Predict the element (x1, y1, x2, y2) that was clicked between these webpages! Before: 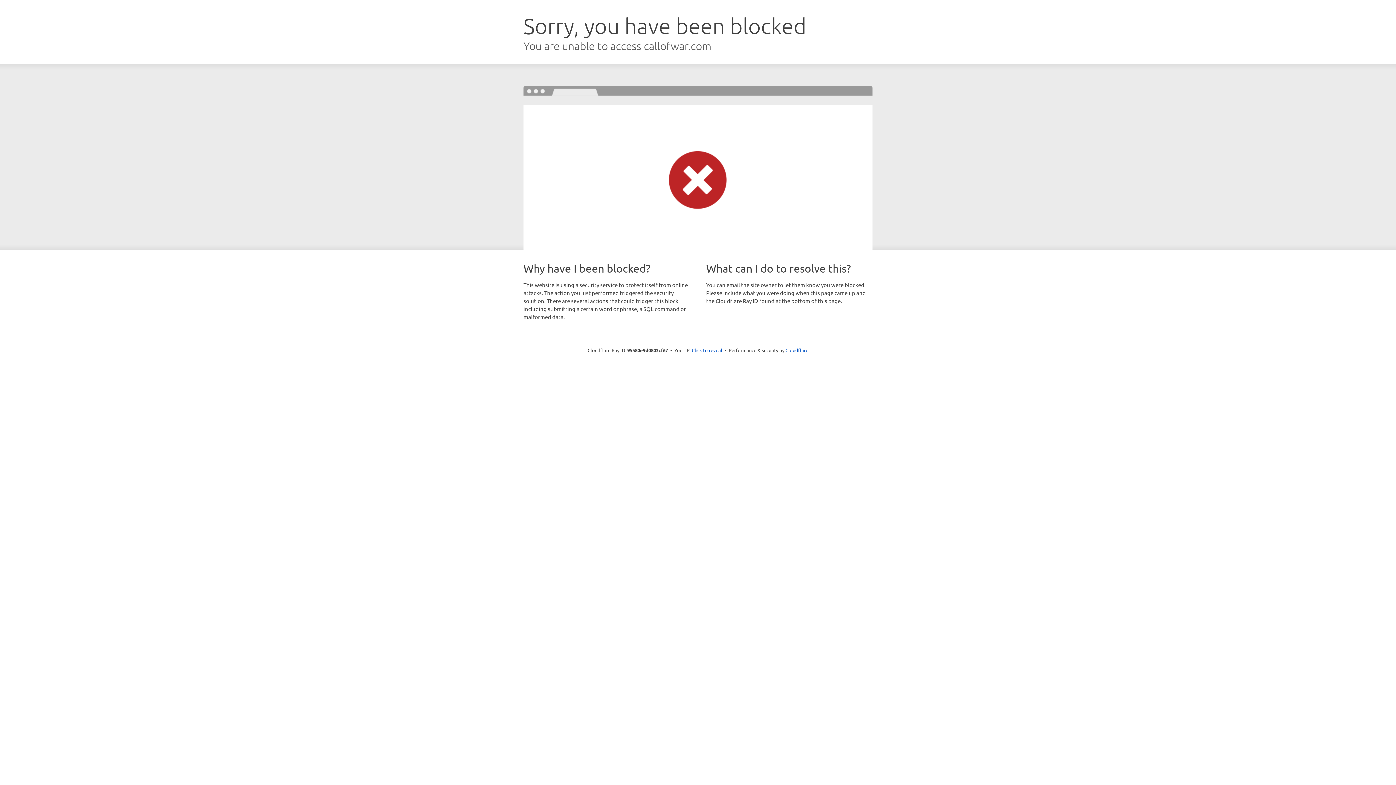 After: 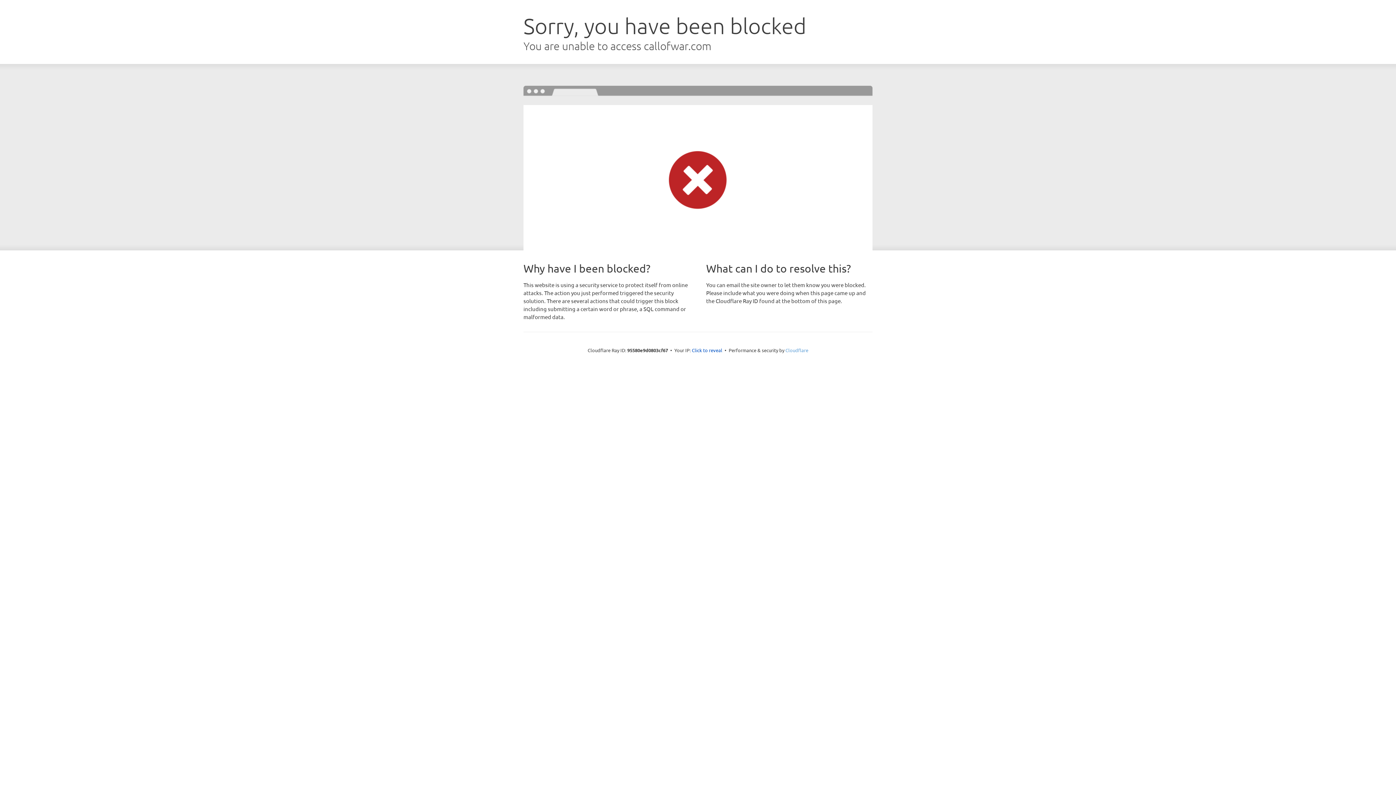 Action: bbox: (785, 347, 808, 353) label: Cloudflare